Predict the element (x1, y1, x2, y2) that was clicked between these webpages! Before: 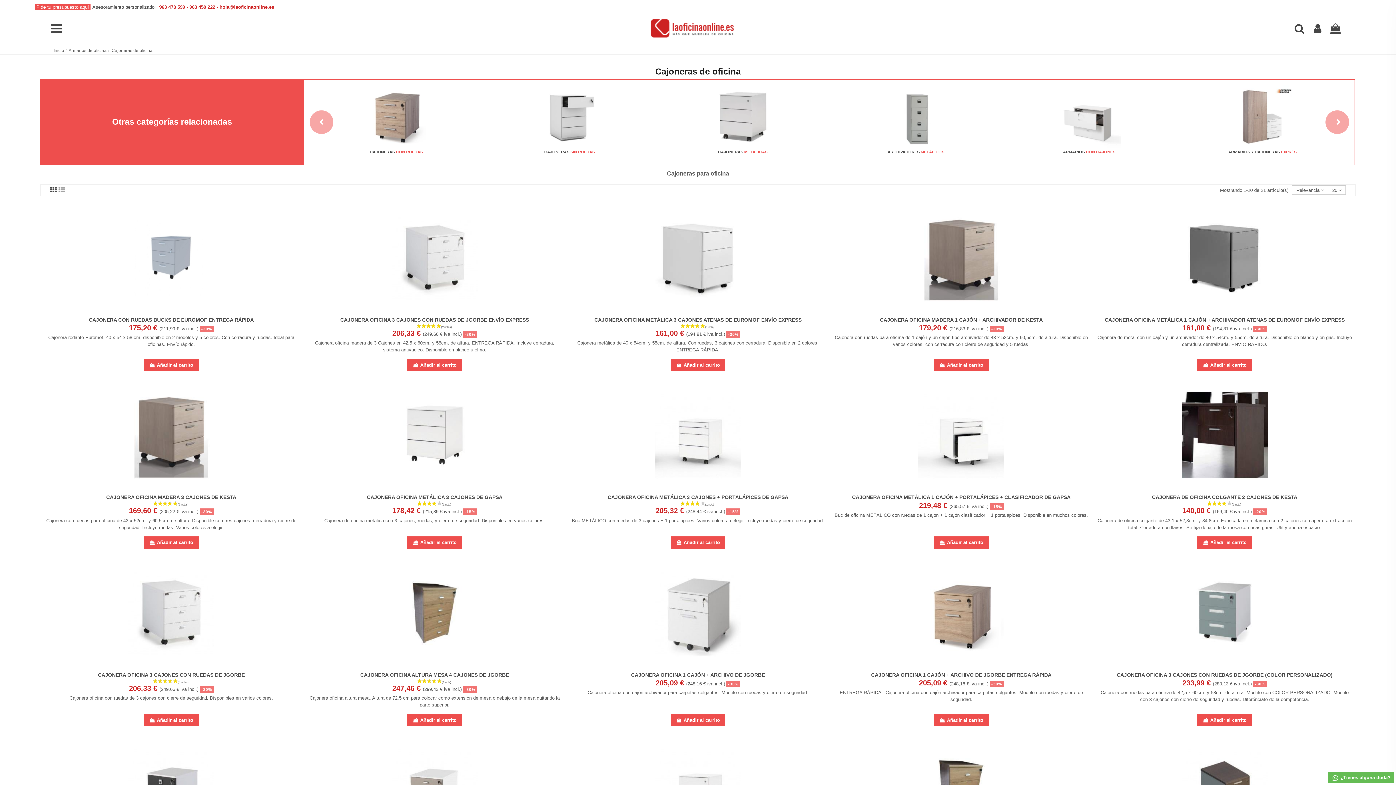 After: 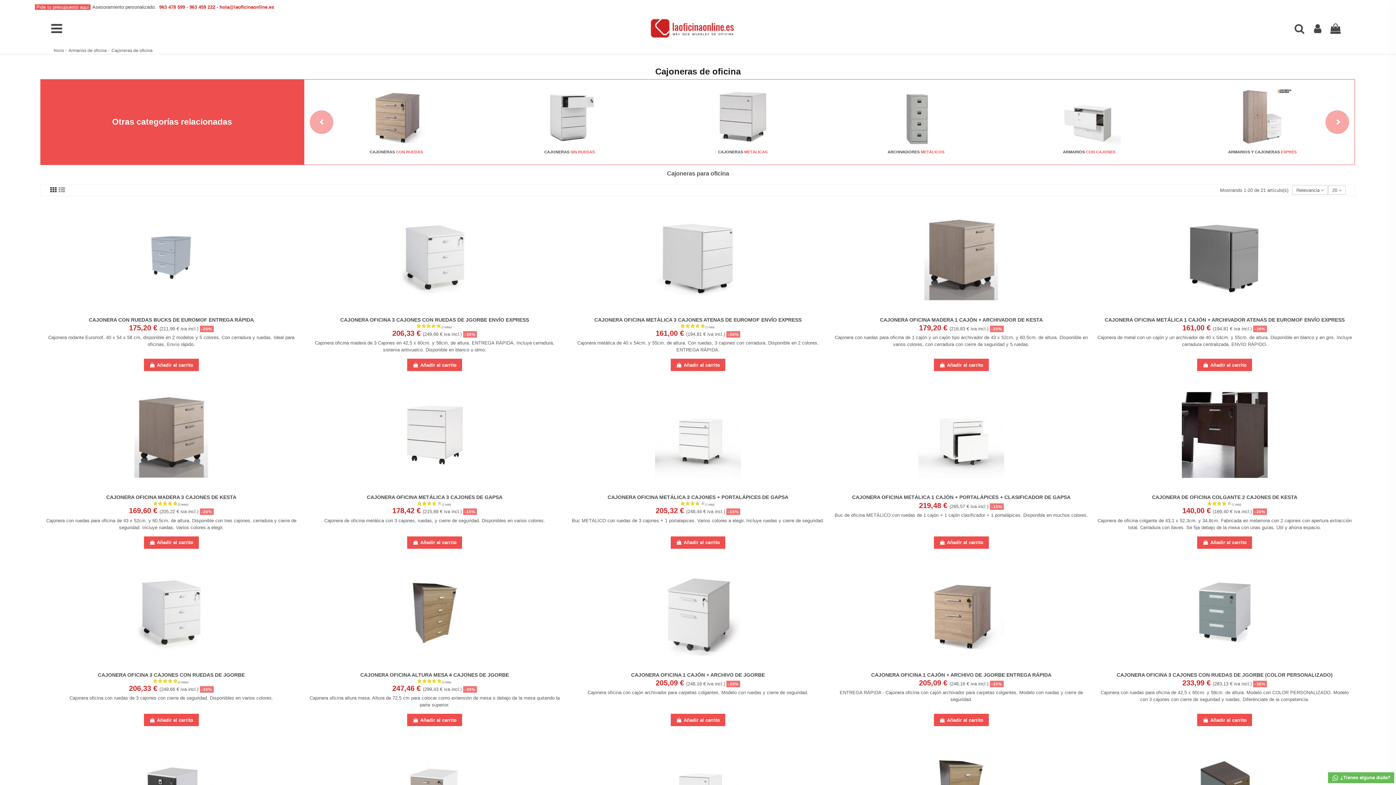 Action: bbox: (219, 4, 274, 9) label: hola@laoficinaonline.es